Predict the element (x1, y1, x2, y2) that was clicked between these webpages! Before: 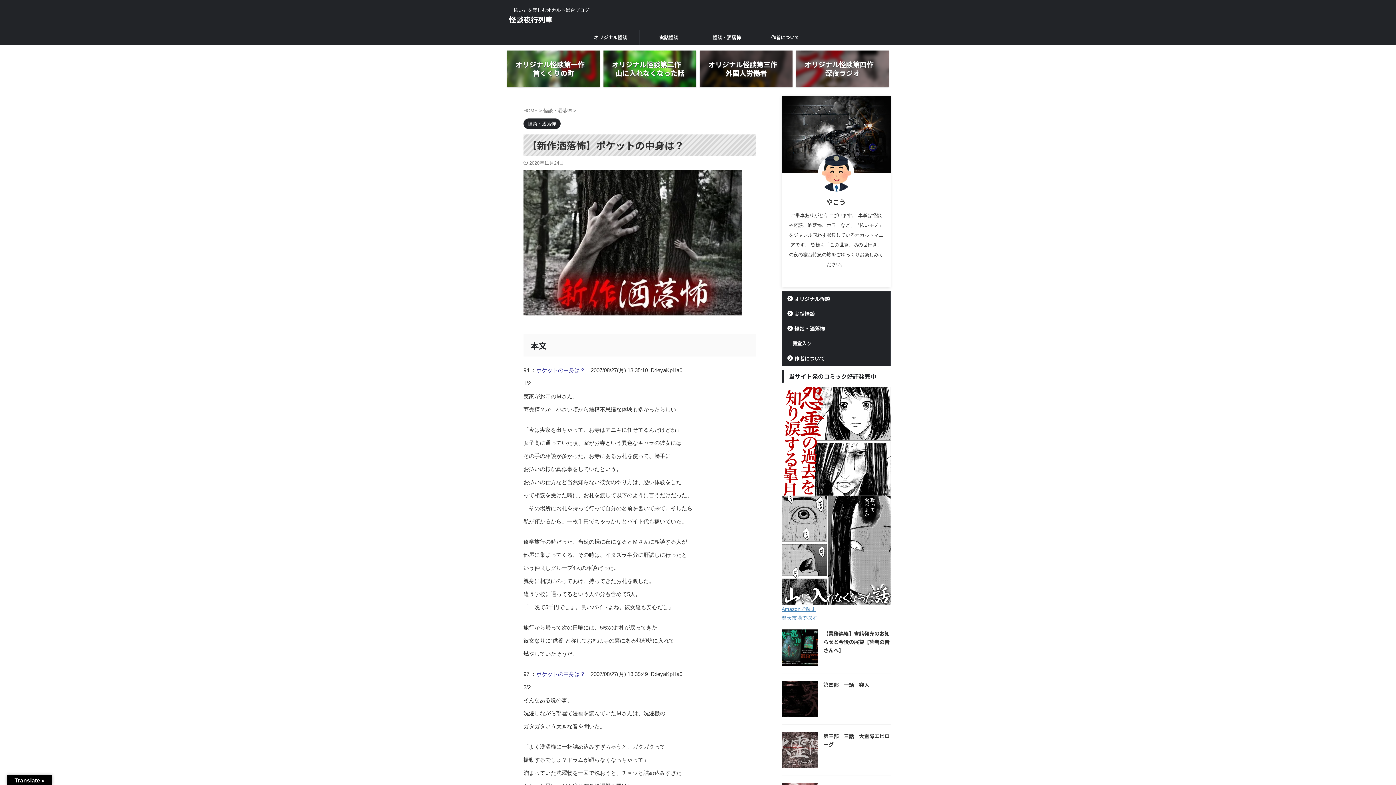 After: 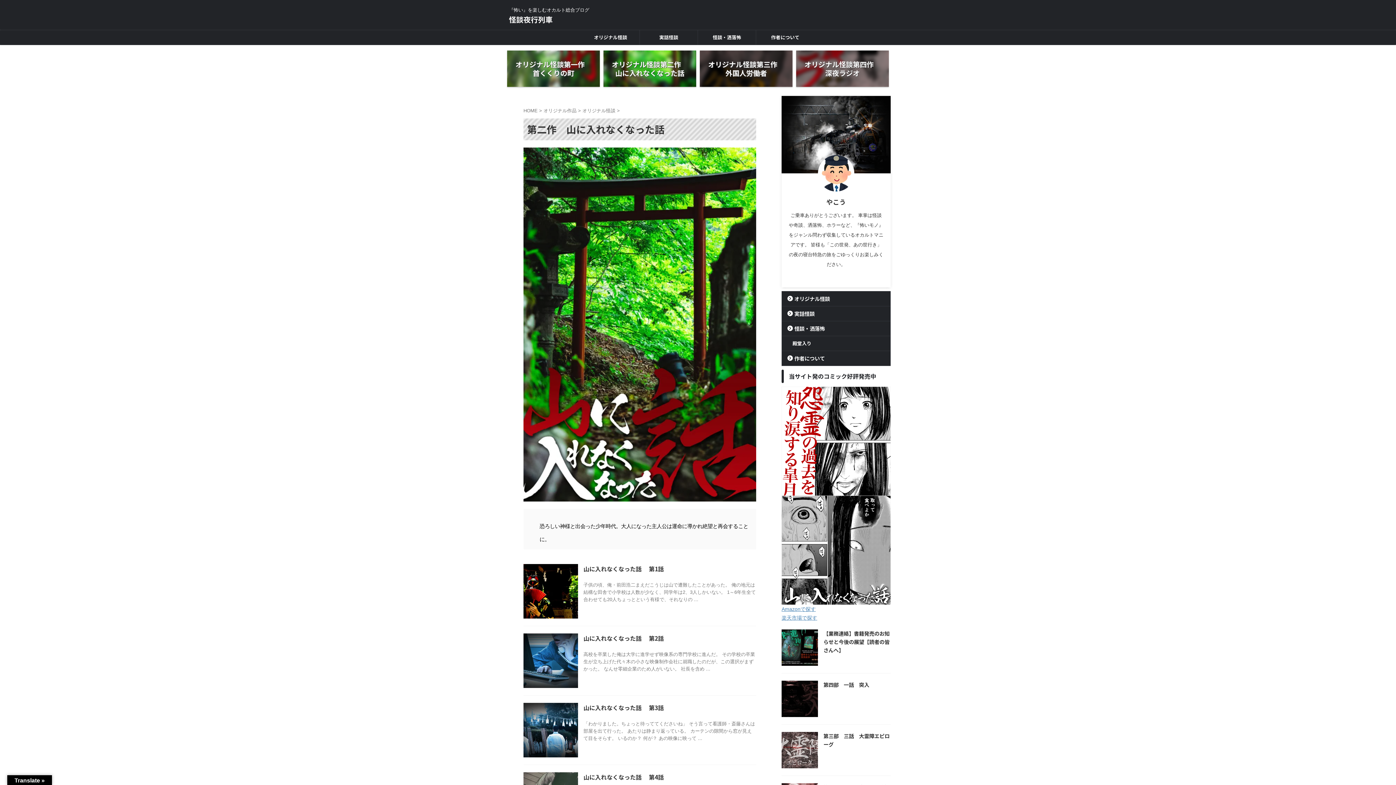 Action: label: オリジナル怪談第二作　山に入れなくなった話 bbox: (603, 50, 696, 86)